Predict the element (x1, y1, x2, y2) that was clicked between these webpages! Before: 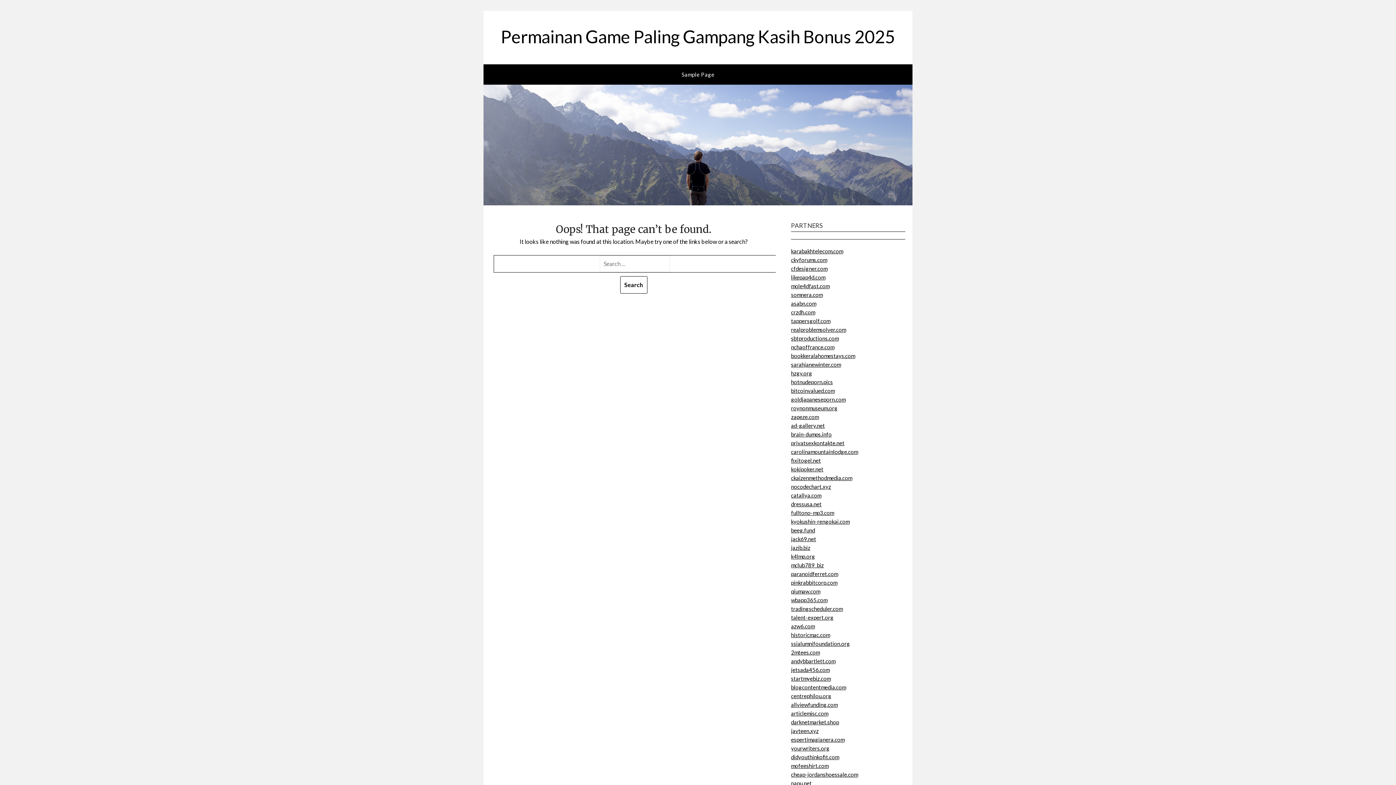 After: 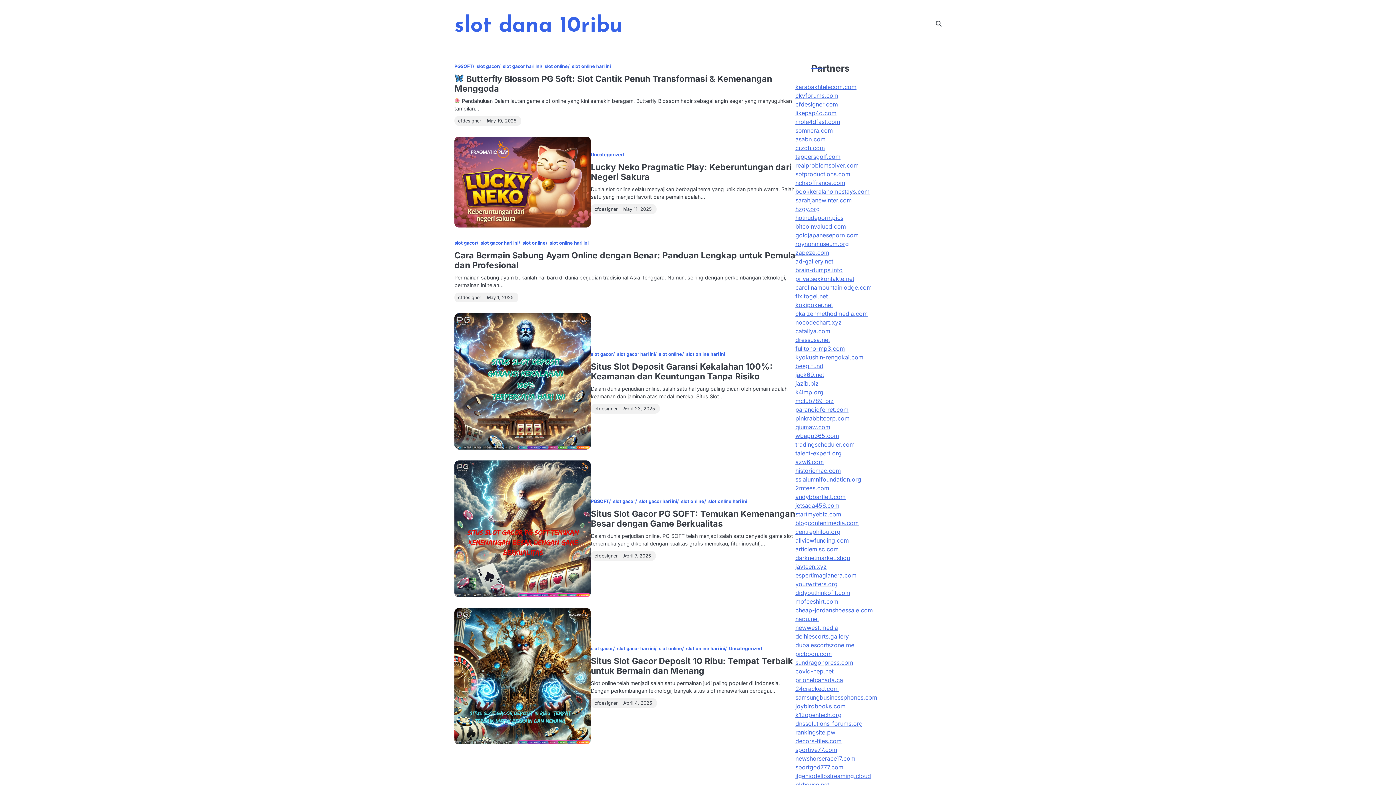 Action: bbox: (791, 265, 827, 272) label: cfdesigner.com